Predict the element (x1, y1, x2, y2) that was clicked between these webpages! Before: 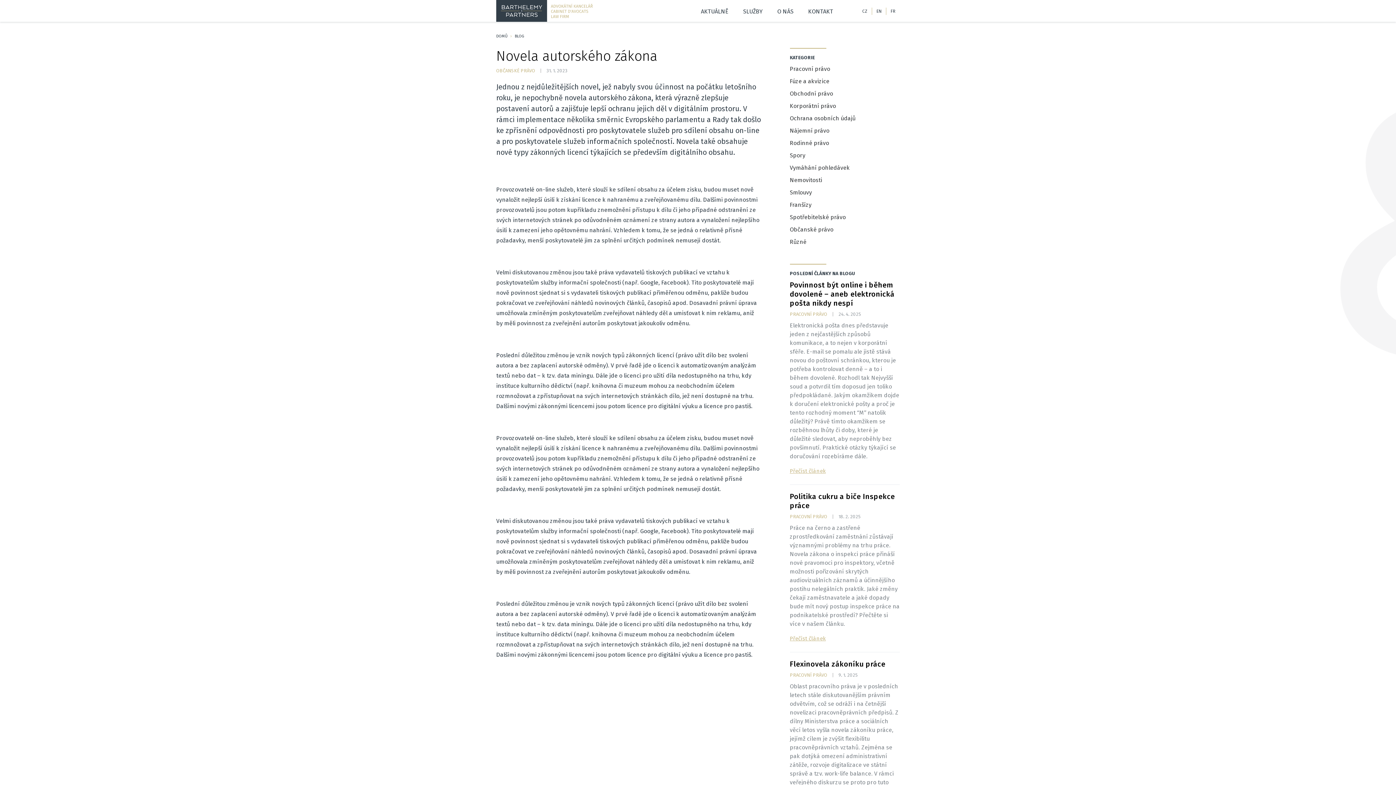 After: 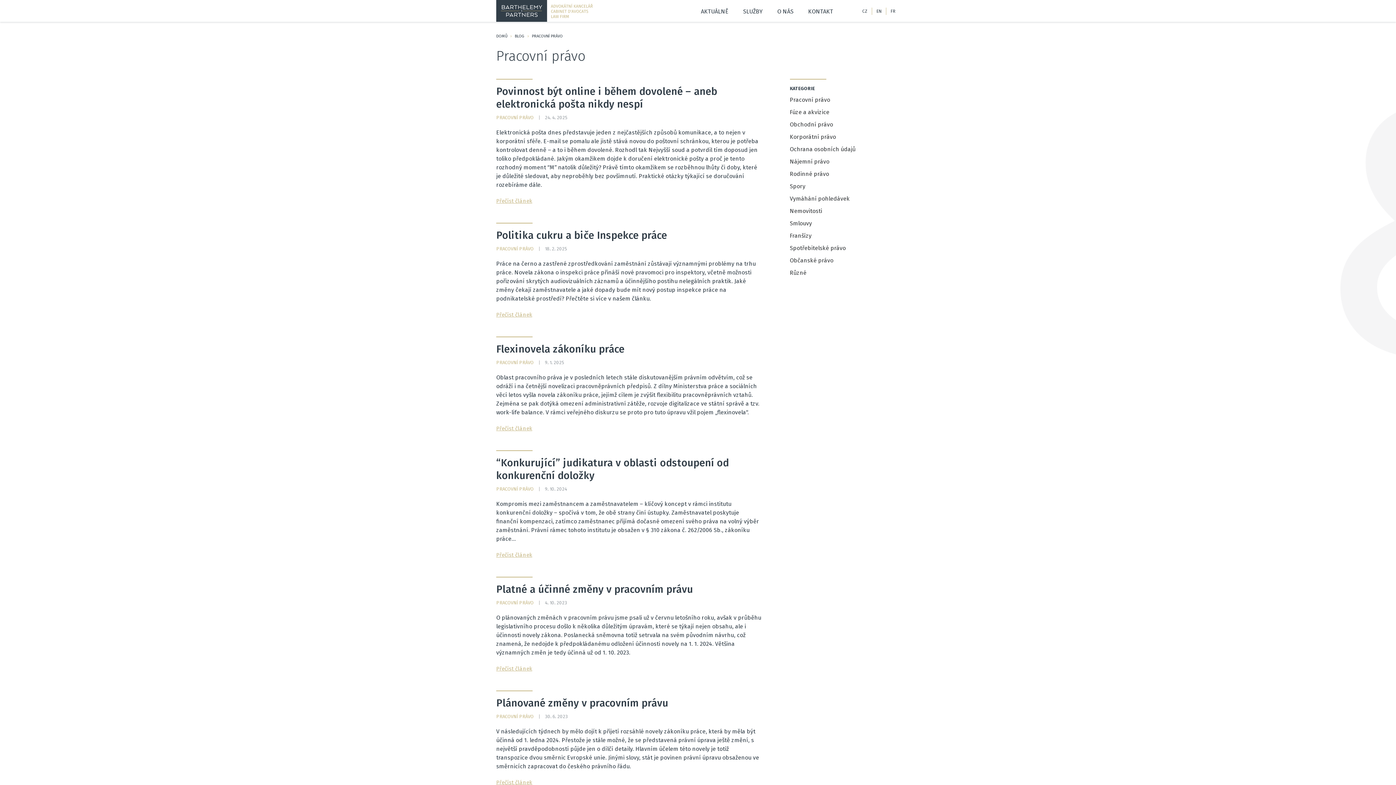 Action: label: Pracovní právo bbox: (790, 65, 830, 72)